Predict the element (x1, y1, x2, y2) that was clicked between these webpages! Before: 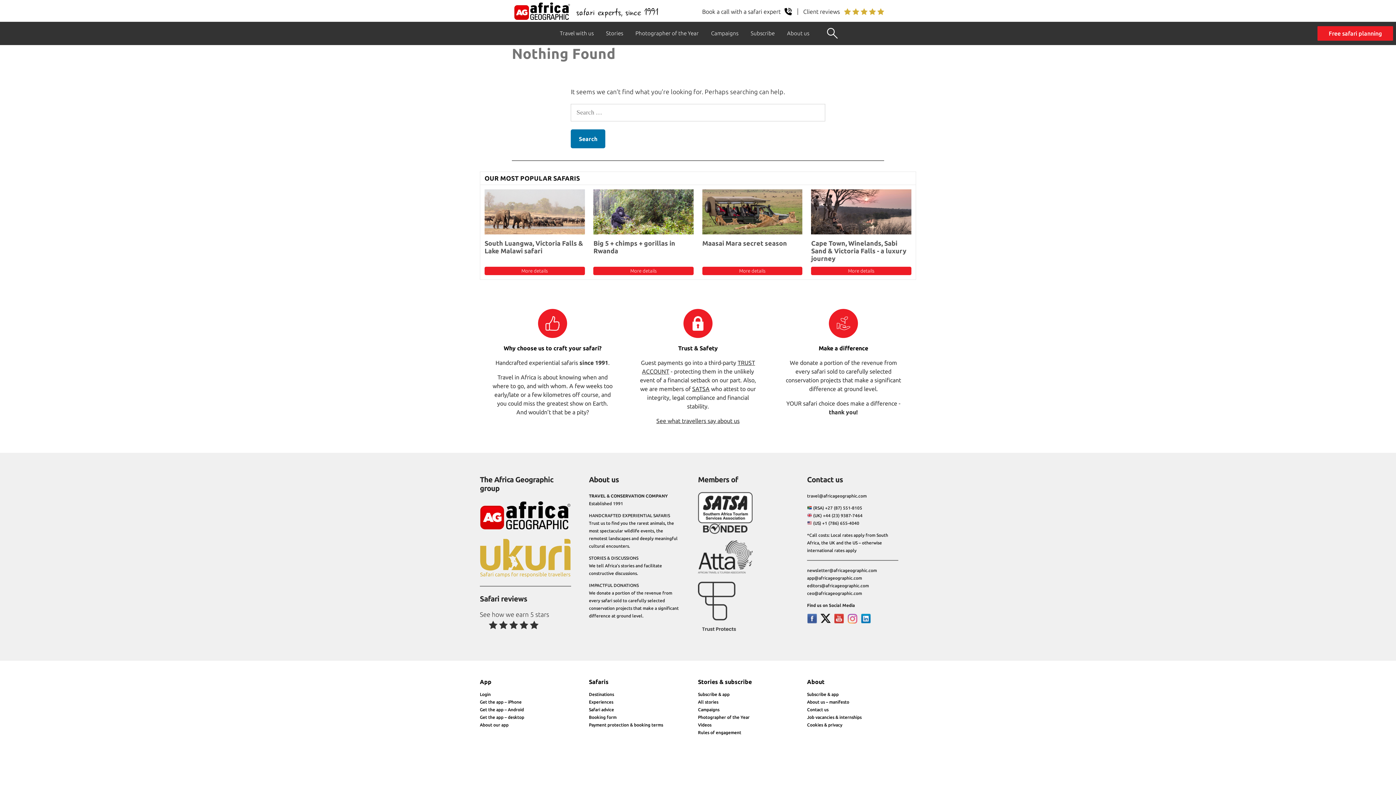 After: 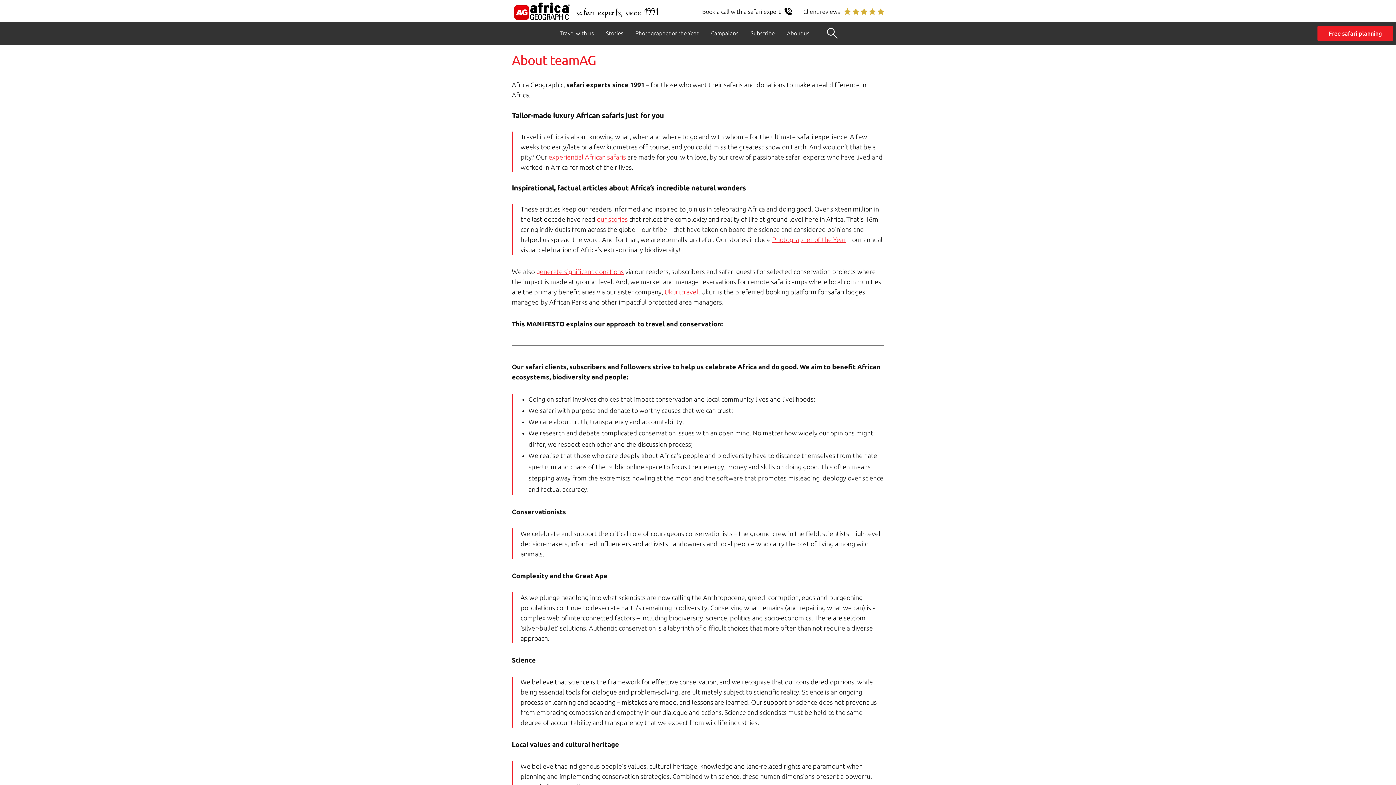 Action: label: About us – manifesto bbox: (807, 699, 849, 704)